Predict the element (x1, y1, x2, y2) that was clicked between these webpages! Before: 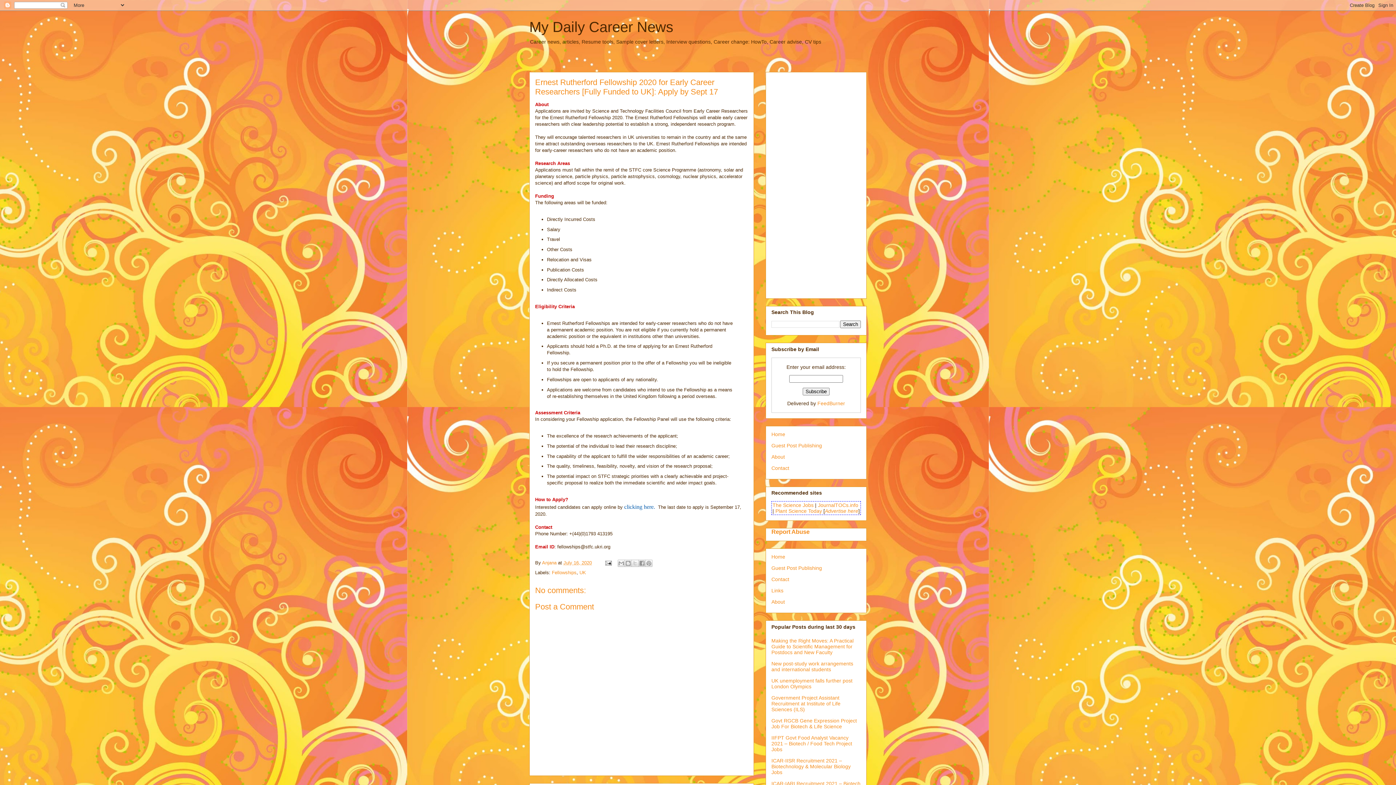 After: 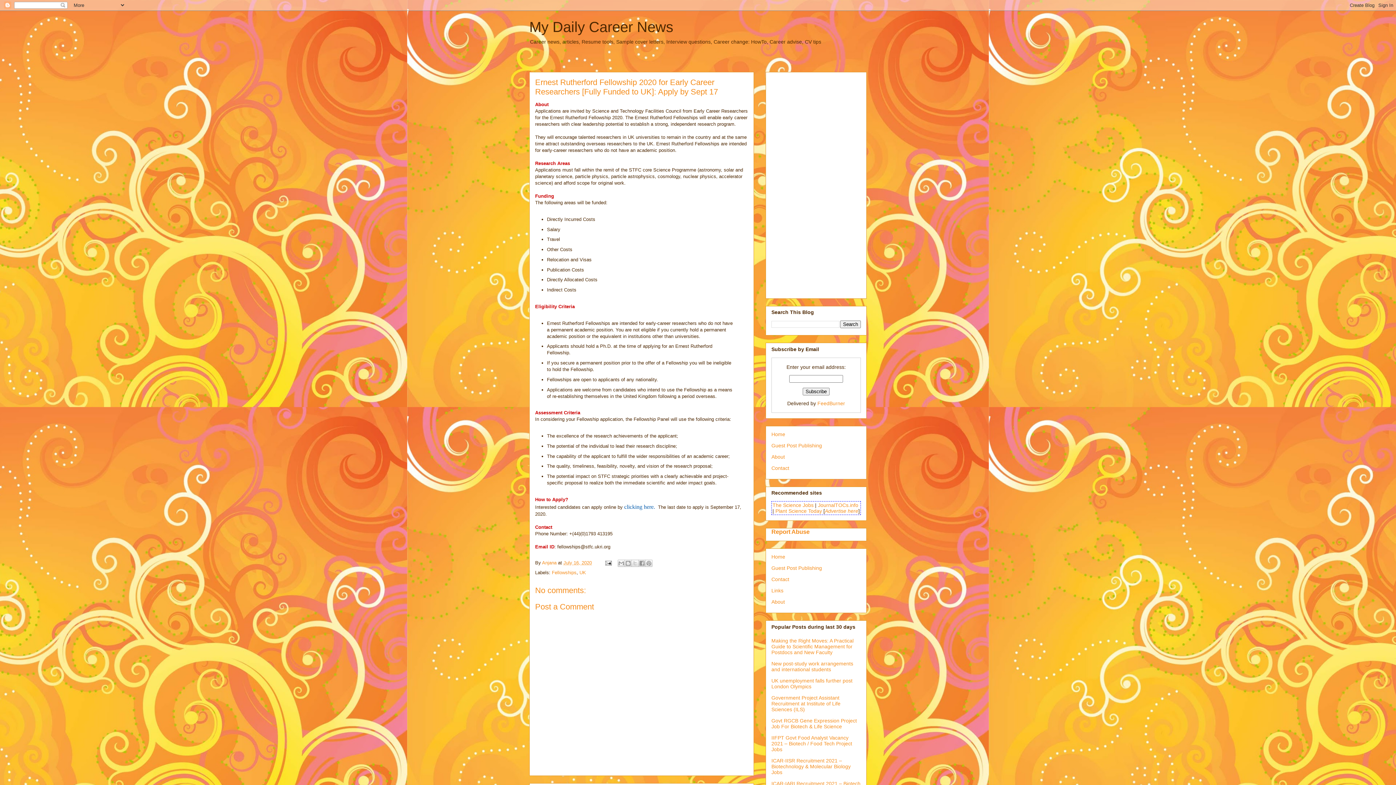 Action: label: clicking here. bbox: (624, 503, 655, 510)